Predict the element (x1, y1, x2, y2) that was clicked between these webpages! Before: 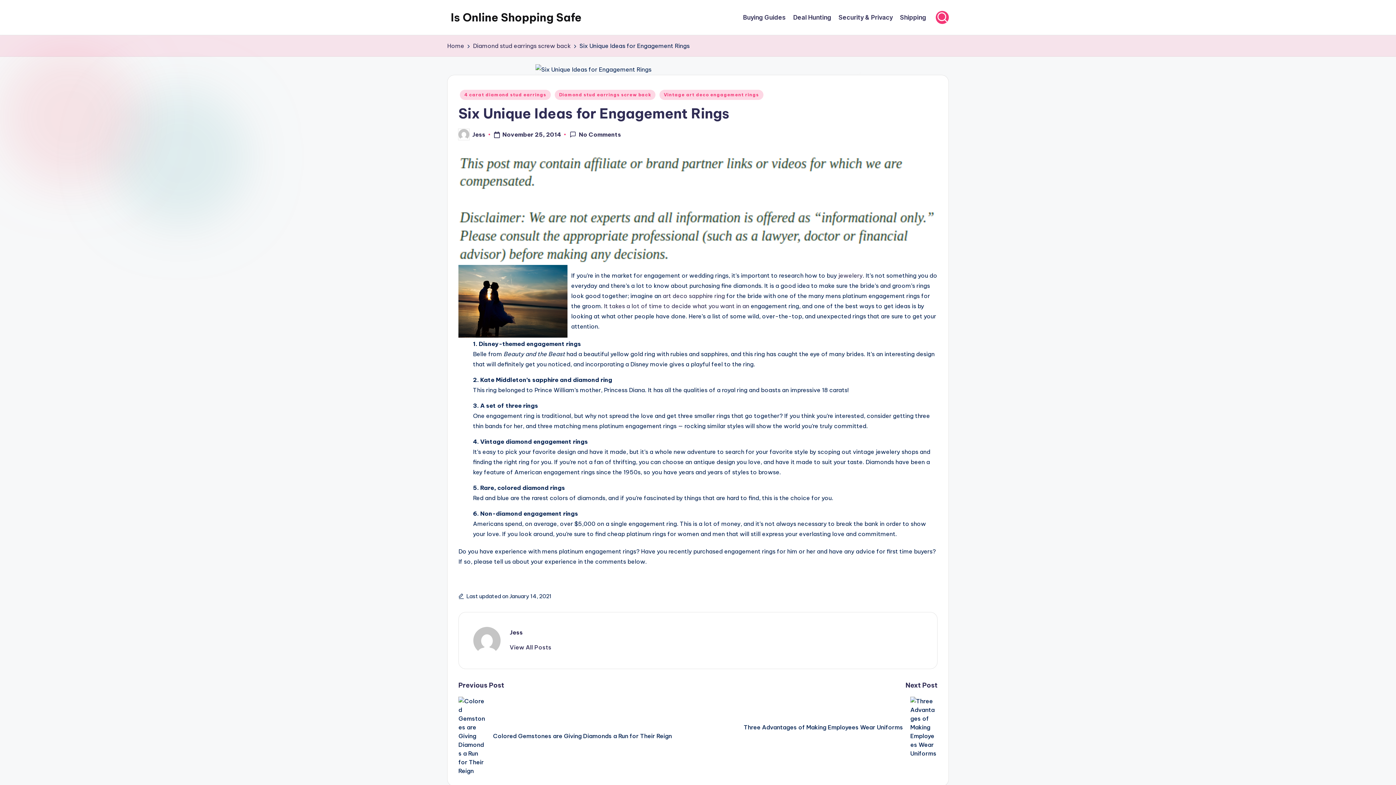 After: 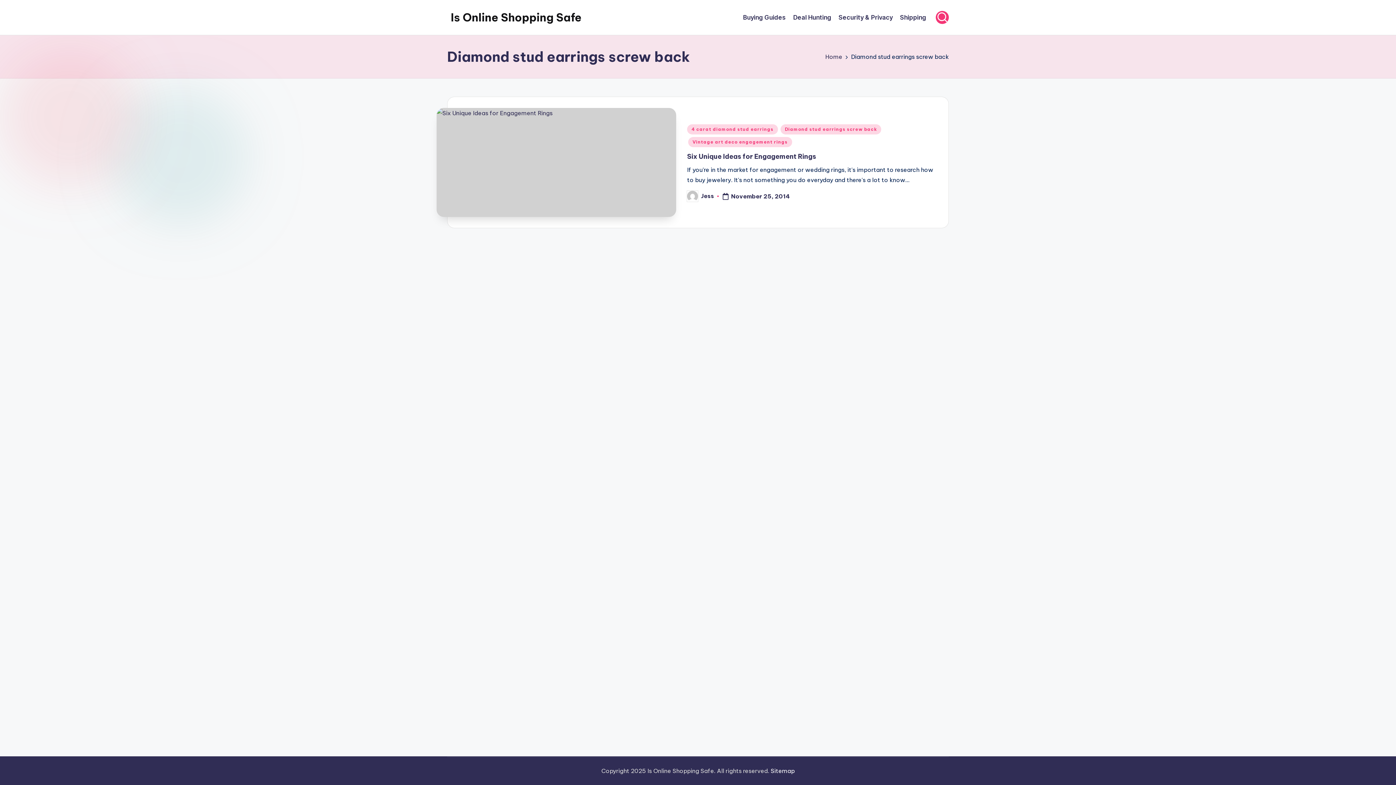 Action: bbox: (473, 40, 570, 50) label: Diamond stud earrings screw back